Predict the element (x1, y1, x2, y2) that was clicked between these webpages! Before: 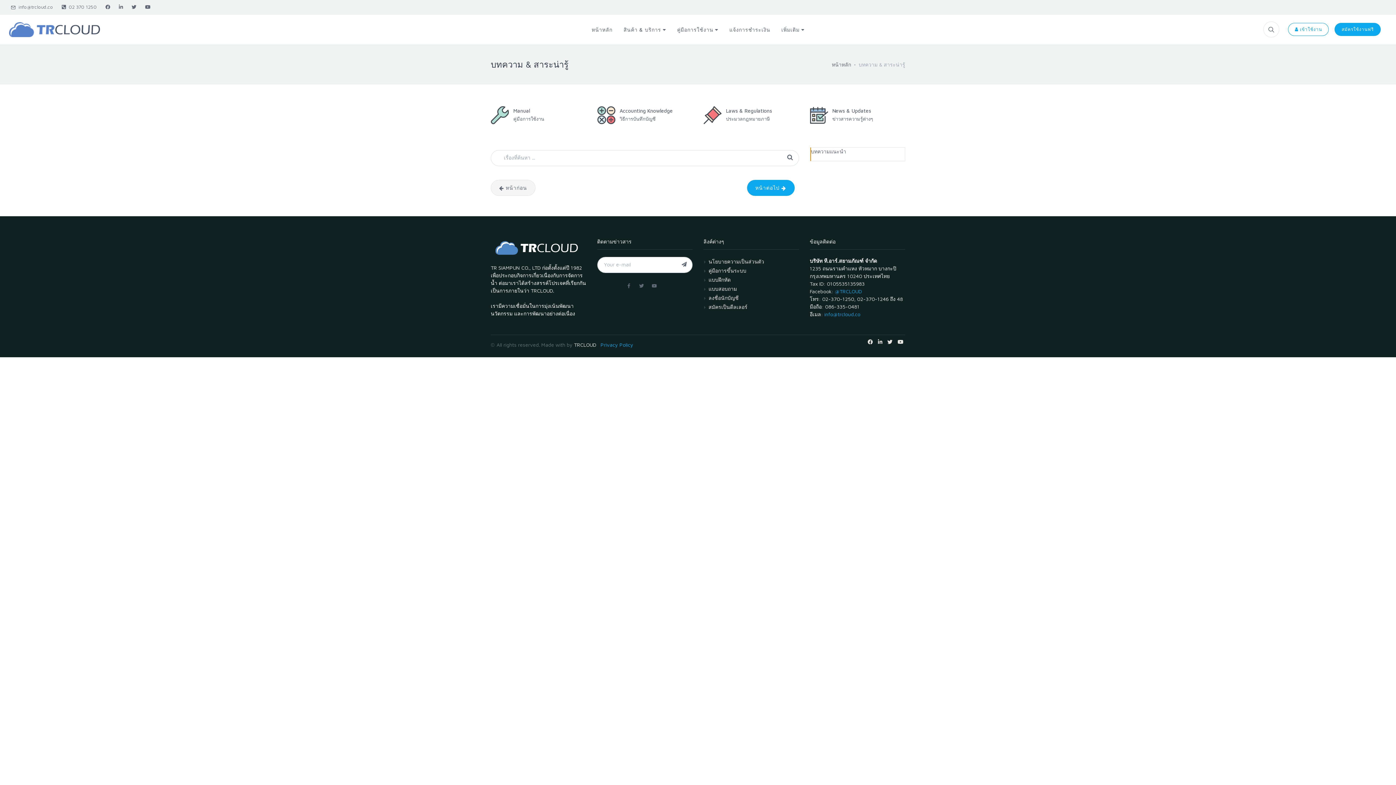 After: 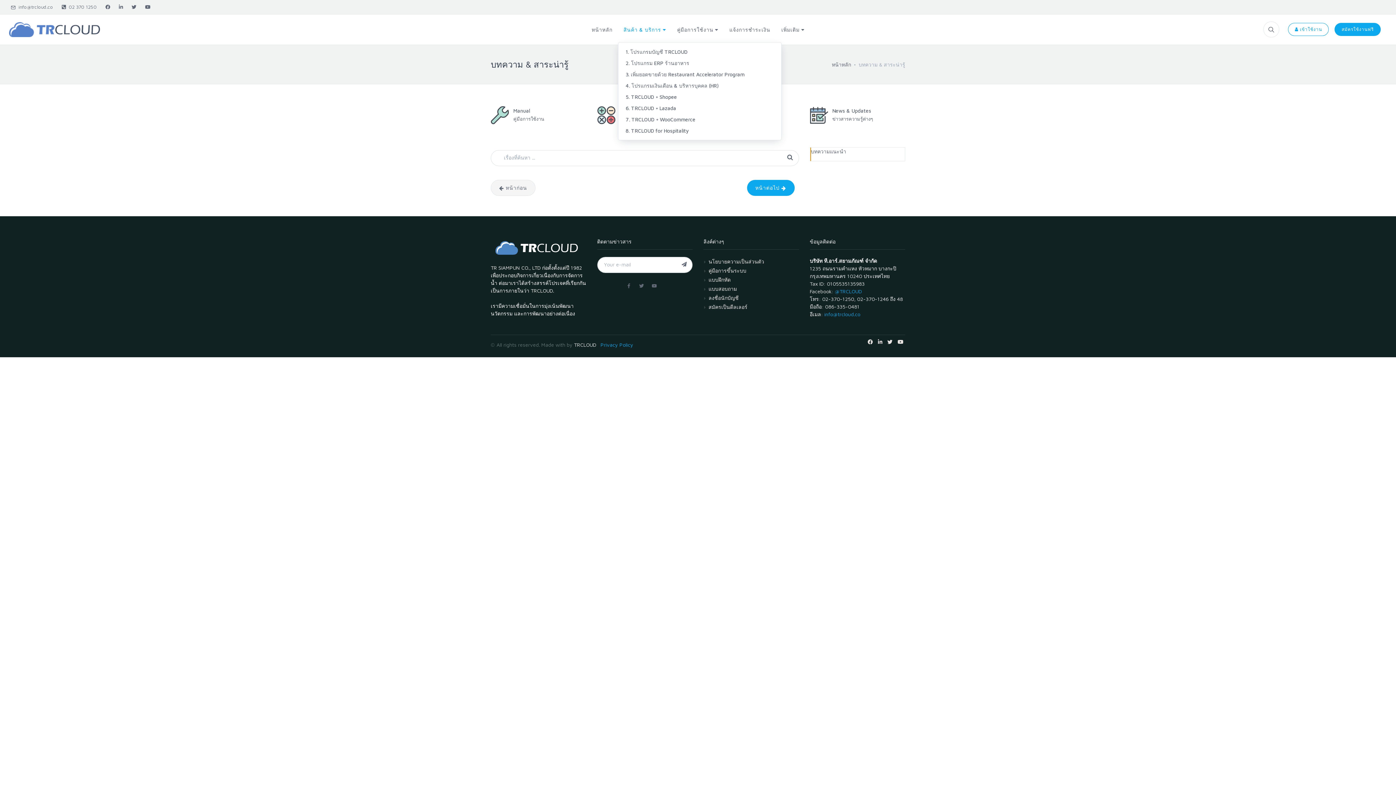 Action: label: สินค้า & บริการ  bbox: (618, 14, 671, 44)